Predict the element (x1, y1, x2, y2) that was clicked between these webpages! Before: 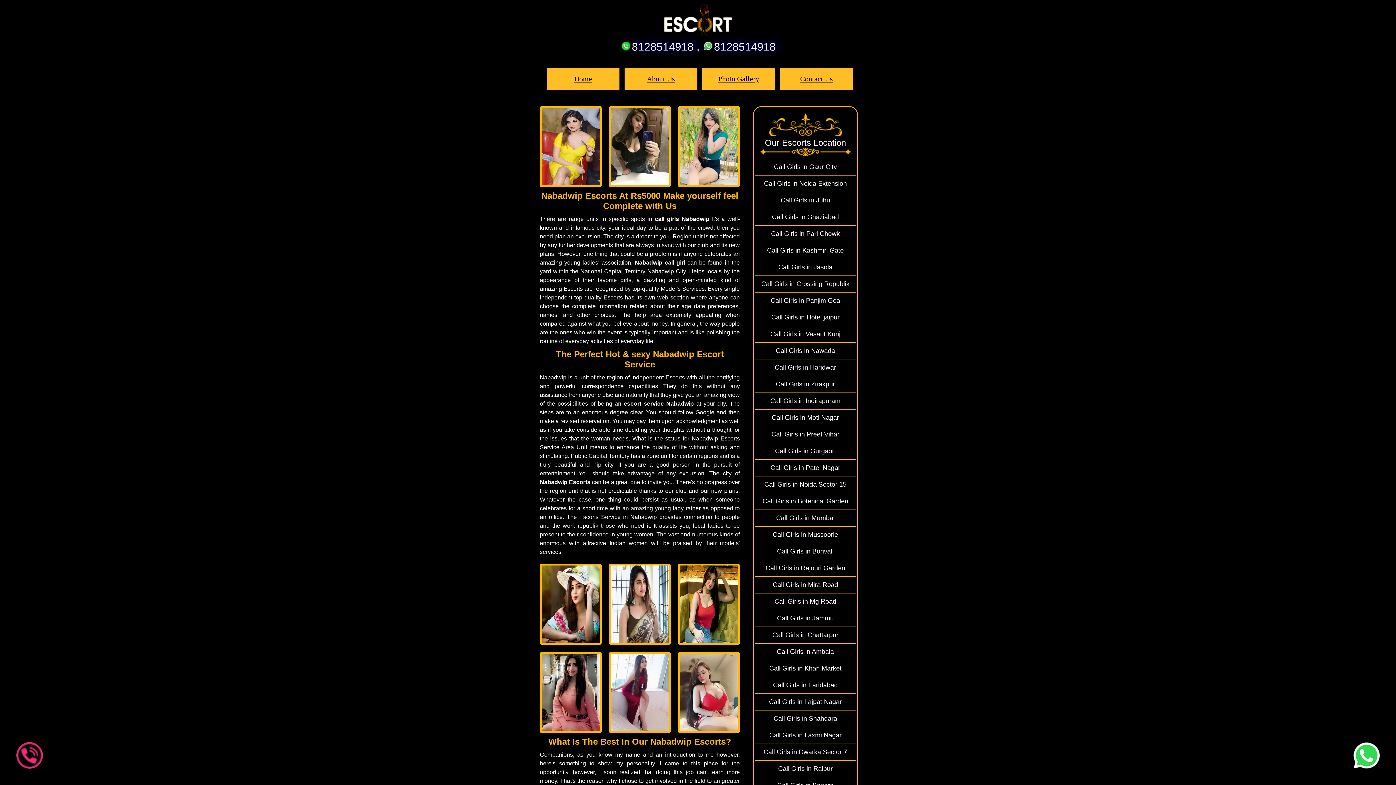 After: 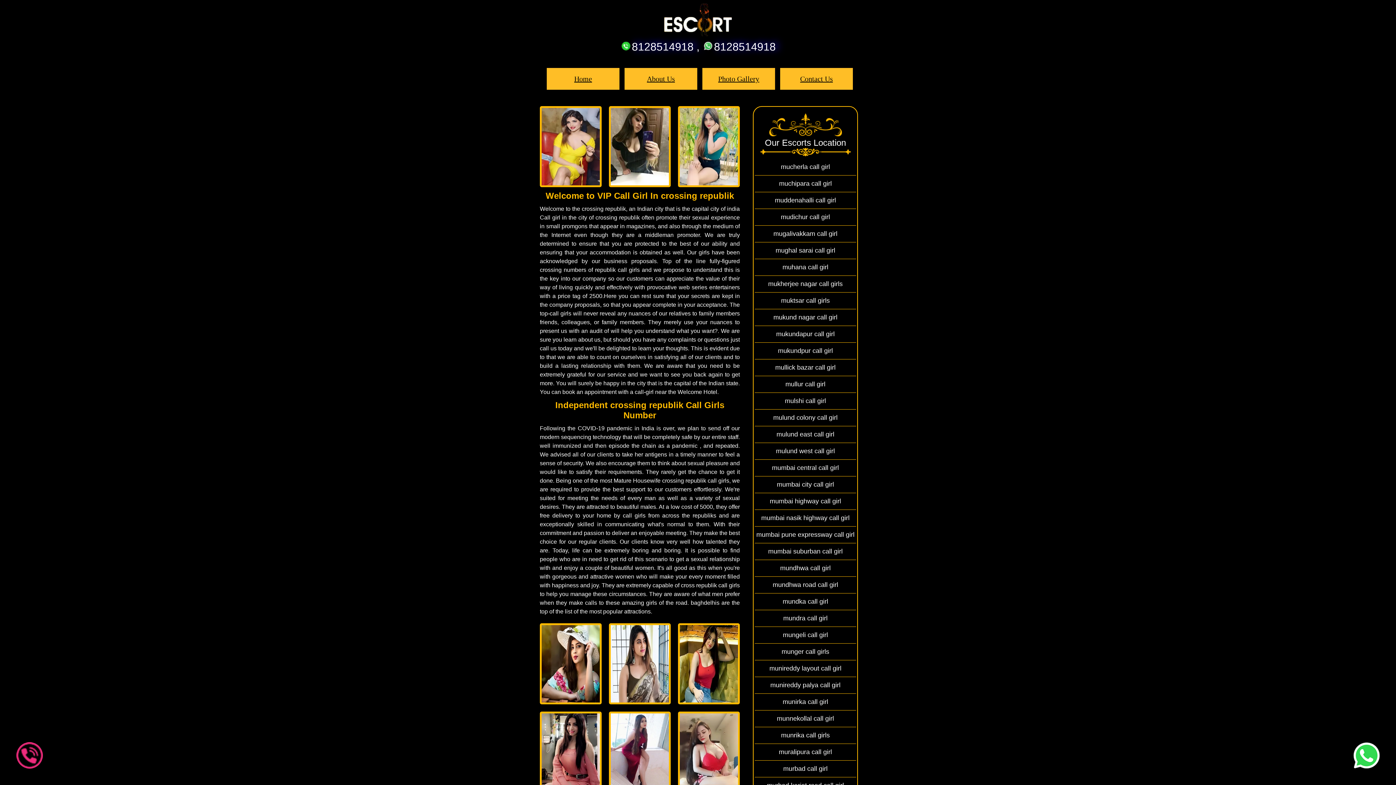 Action: label: Call Girls in Crossing Republik bbox: (761, 280, 849, 287)